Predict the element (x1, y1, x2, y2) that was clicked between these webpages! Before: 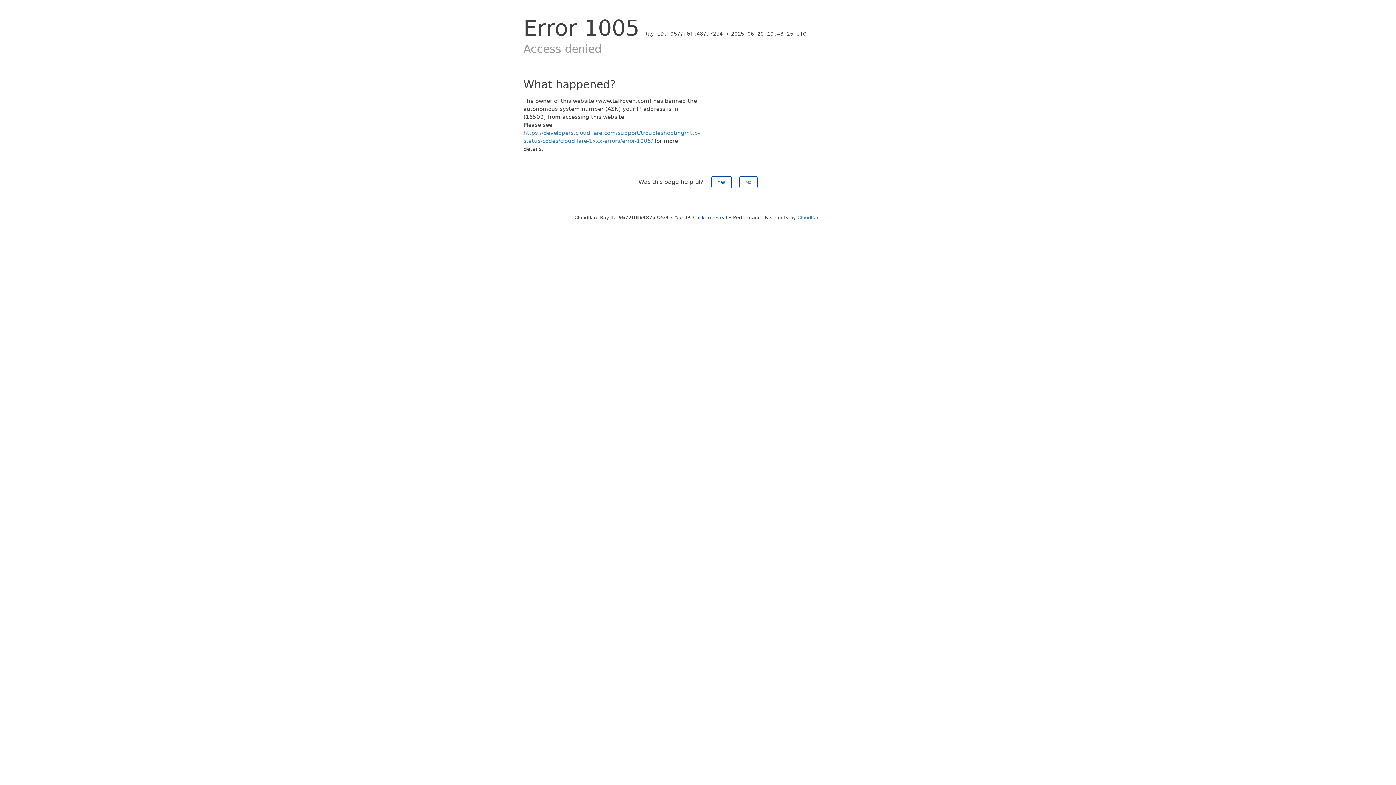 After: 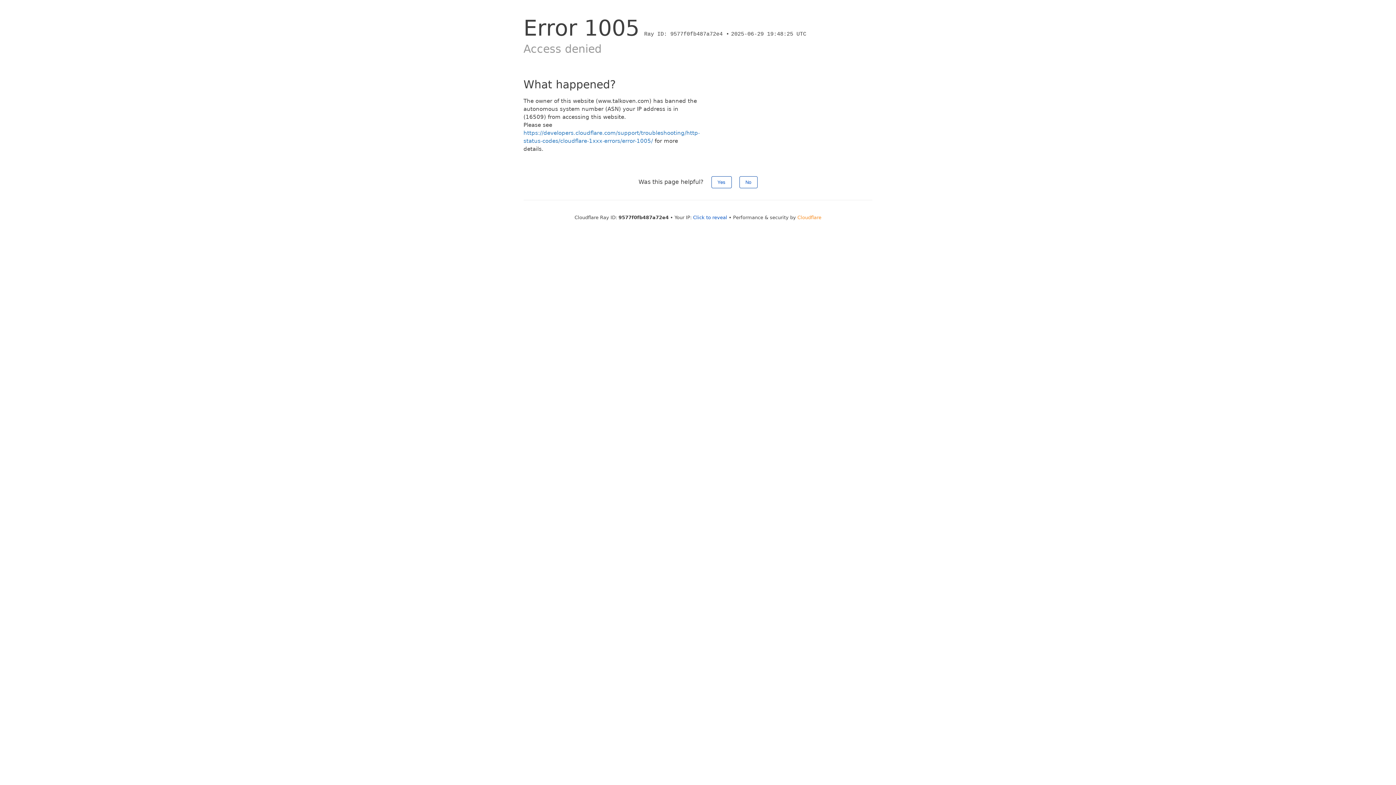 Action: label: Cloudflare bbox: (797, 214, 821, 220)